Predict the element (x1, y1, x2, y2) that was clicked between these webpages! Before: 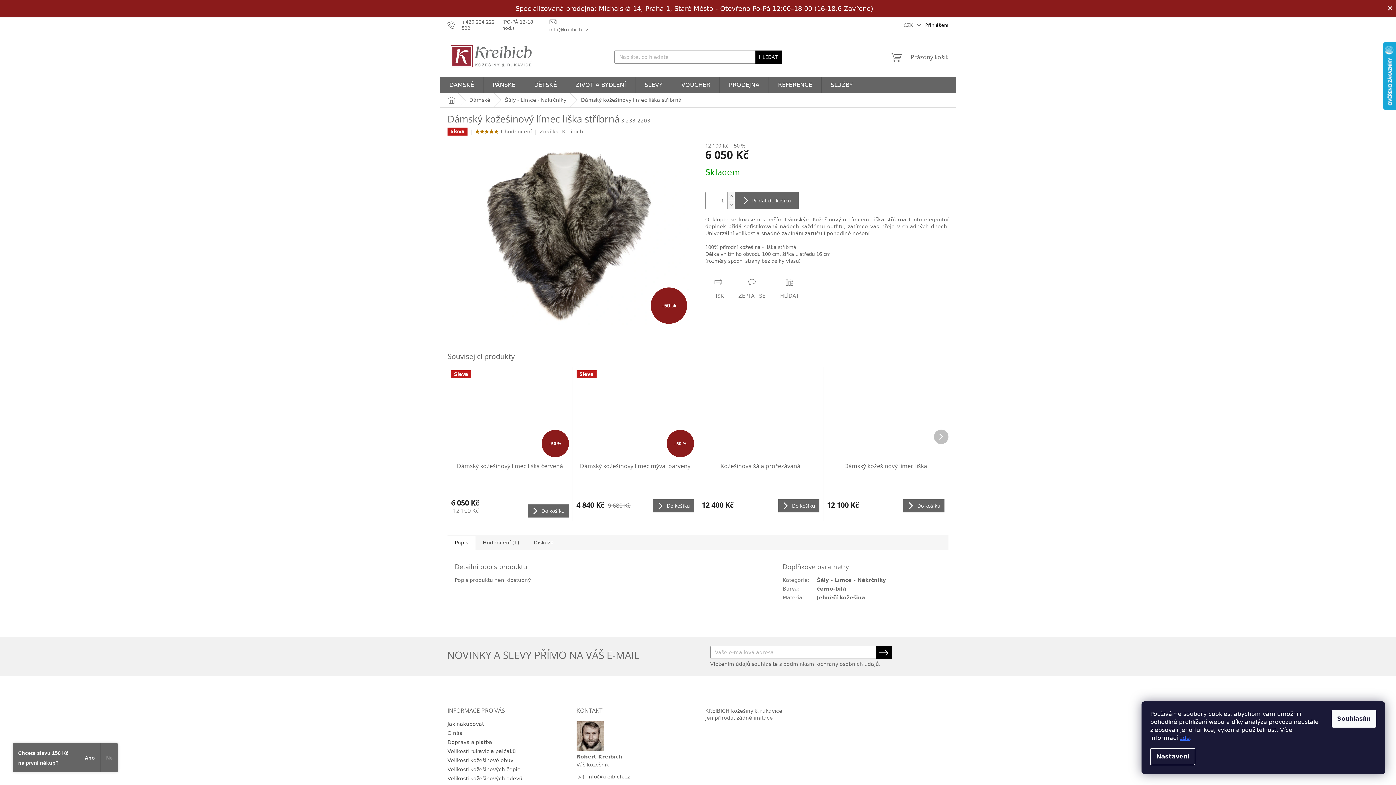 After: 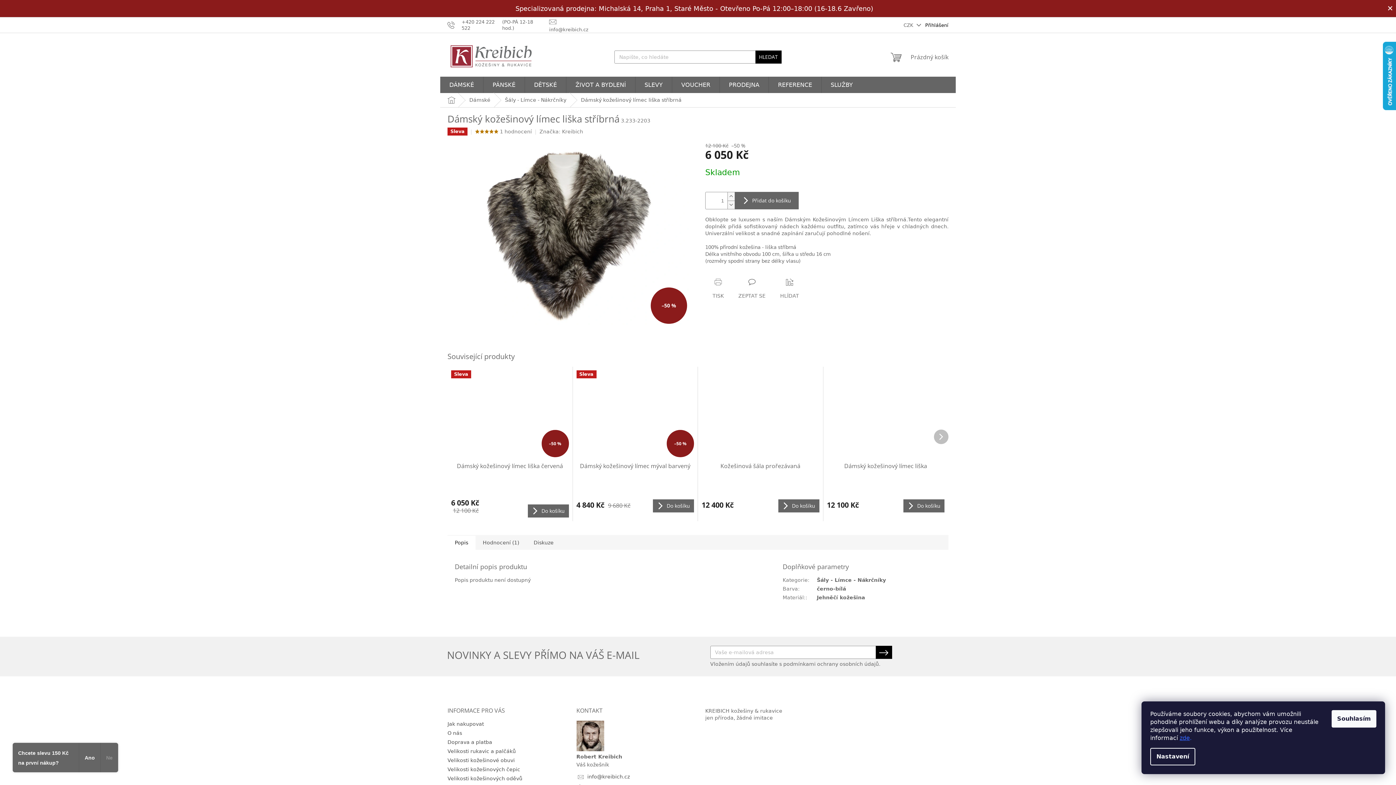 Action: bbox: (484, 129, 489, 133)